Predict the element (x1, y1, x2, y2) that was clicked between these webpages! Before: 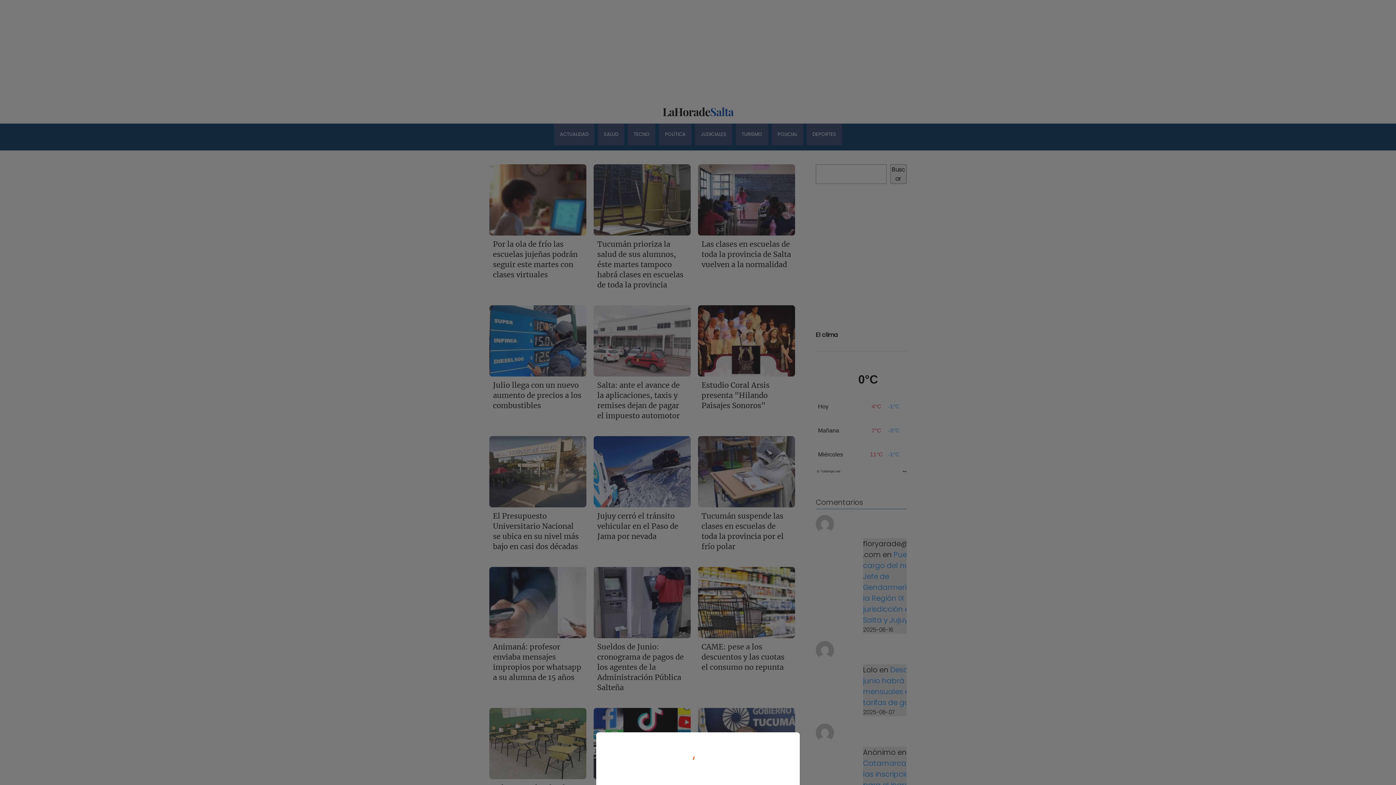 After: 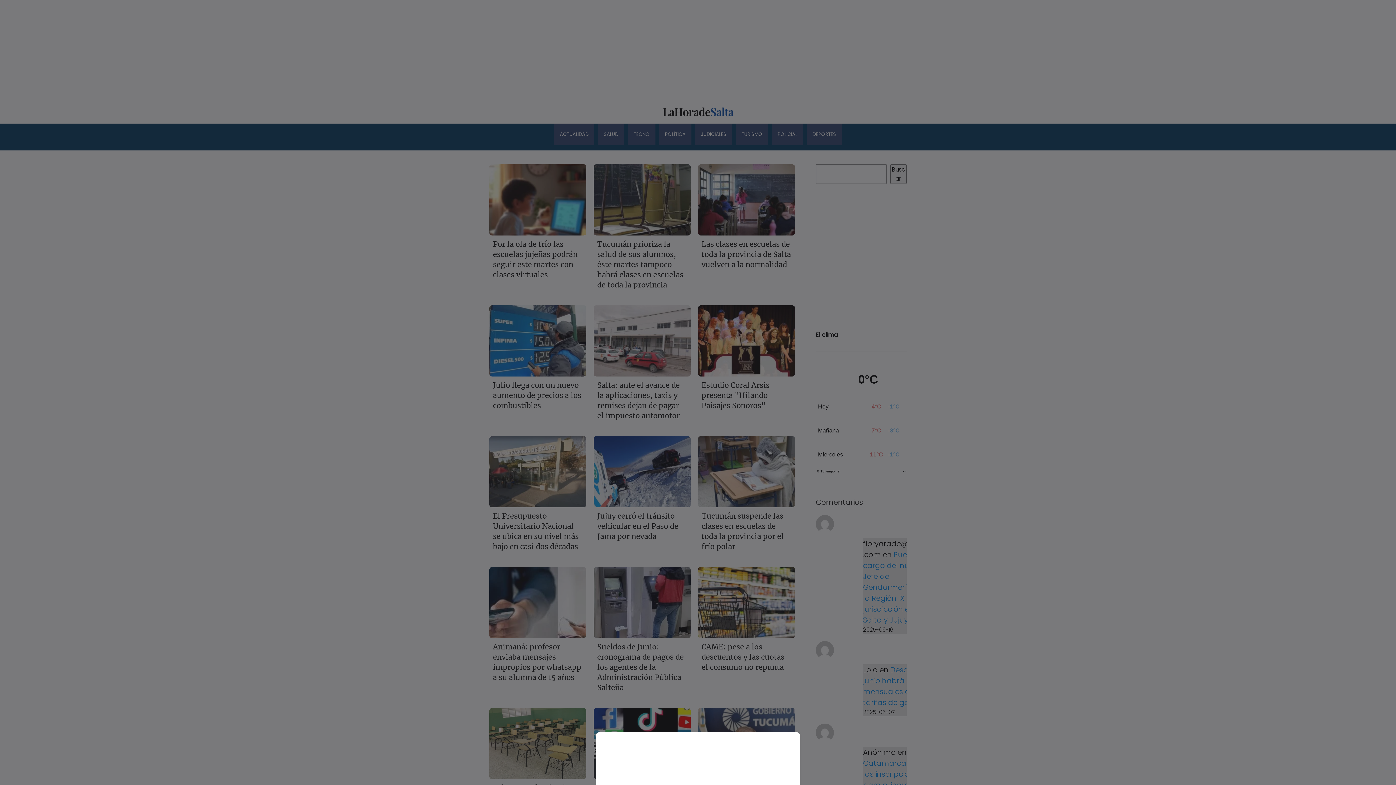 Action: bbox: (0, 0, 1396, 785)